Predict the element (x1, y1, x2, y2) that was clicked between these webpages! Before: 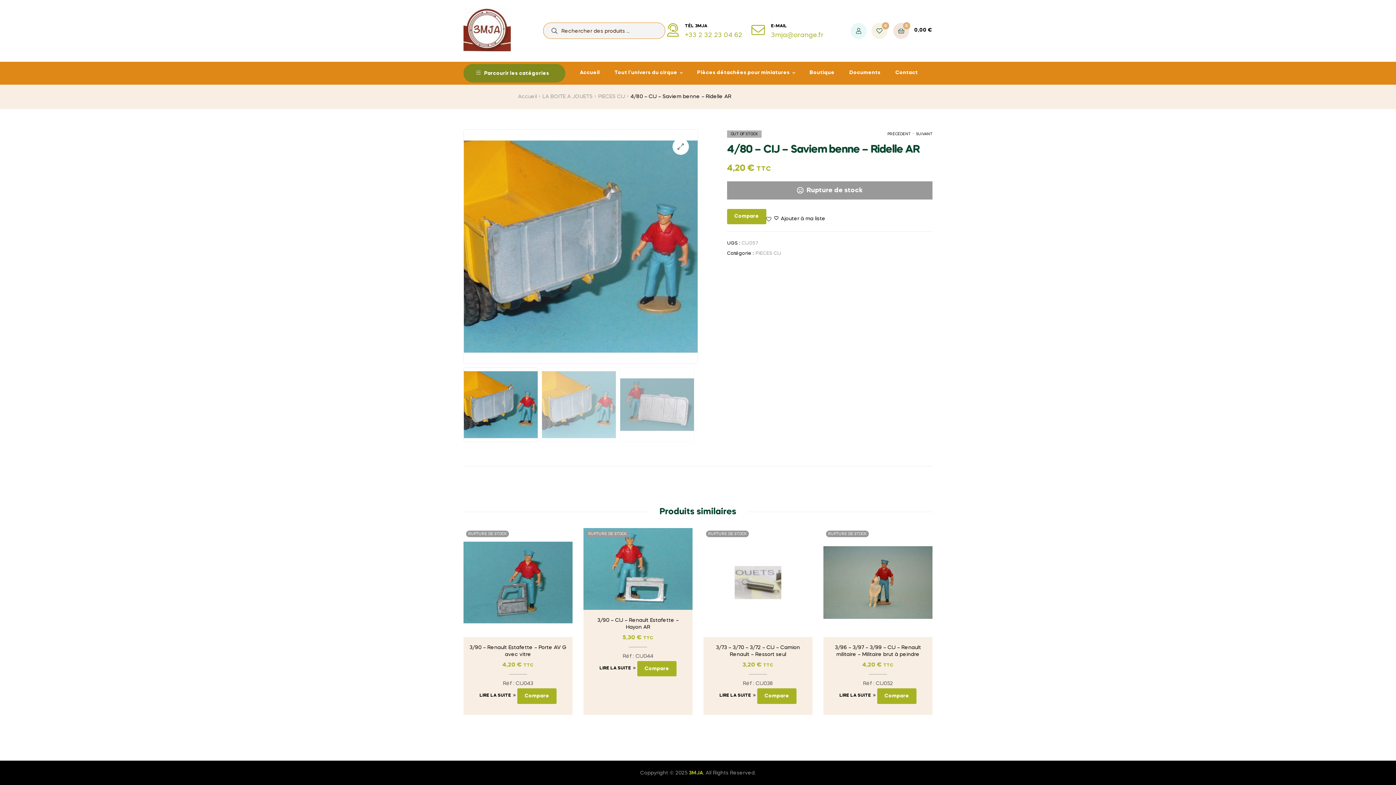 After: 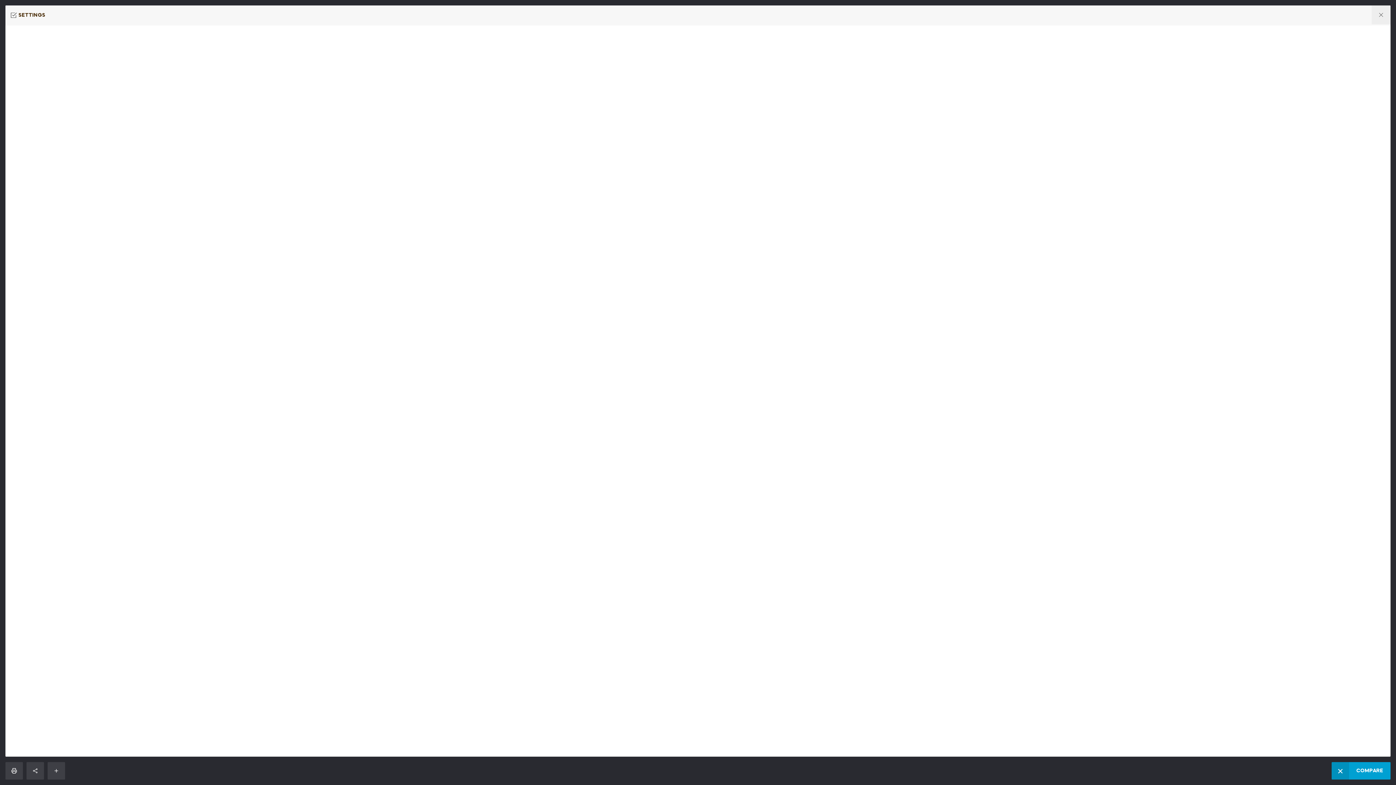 Action: label: Compare bbox: (727, 208, 766, 224)